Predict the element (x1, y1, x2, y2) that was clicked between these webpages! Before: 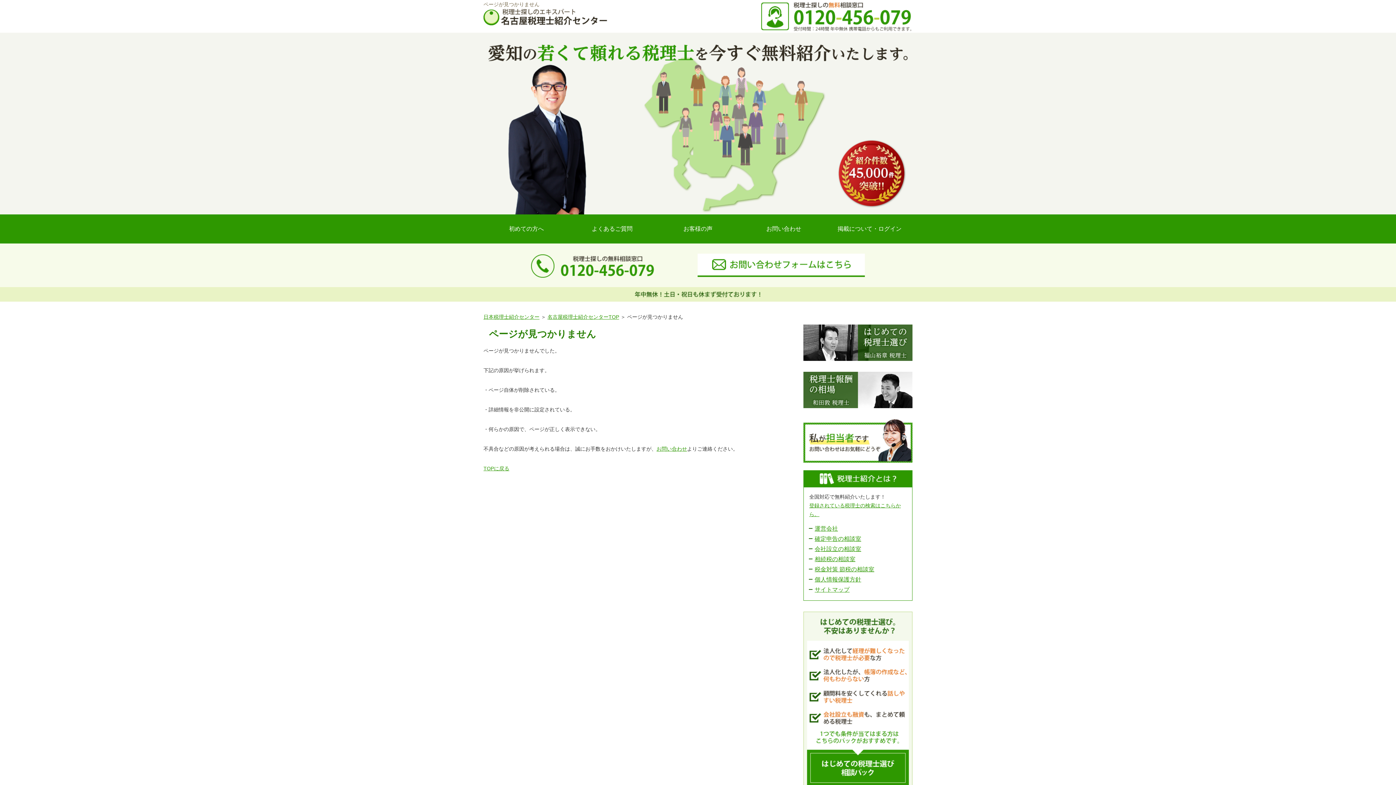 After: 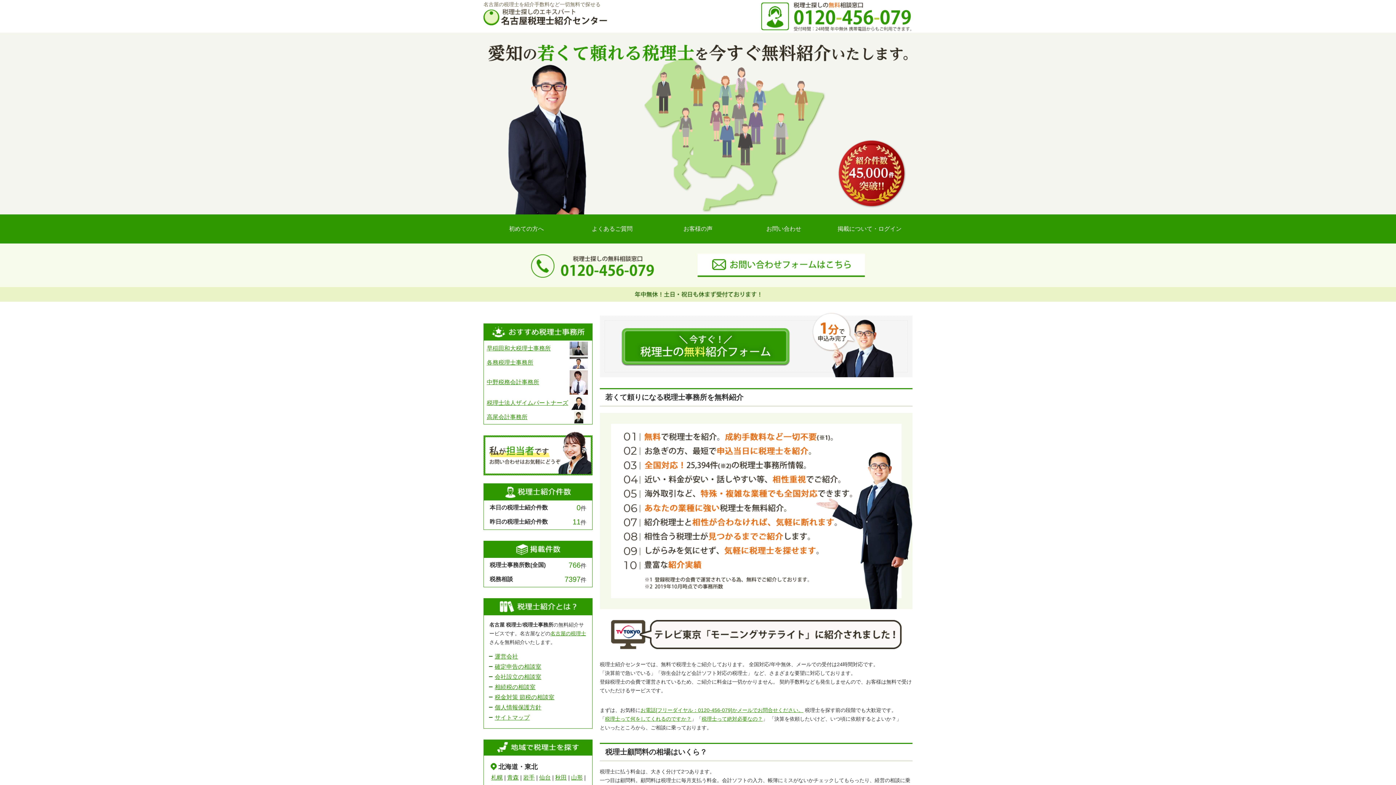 Action: bbox: (483, 18, 607, 25)